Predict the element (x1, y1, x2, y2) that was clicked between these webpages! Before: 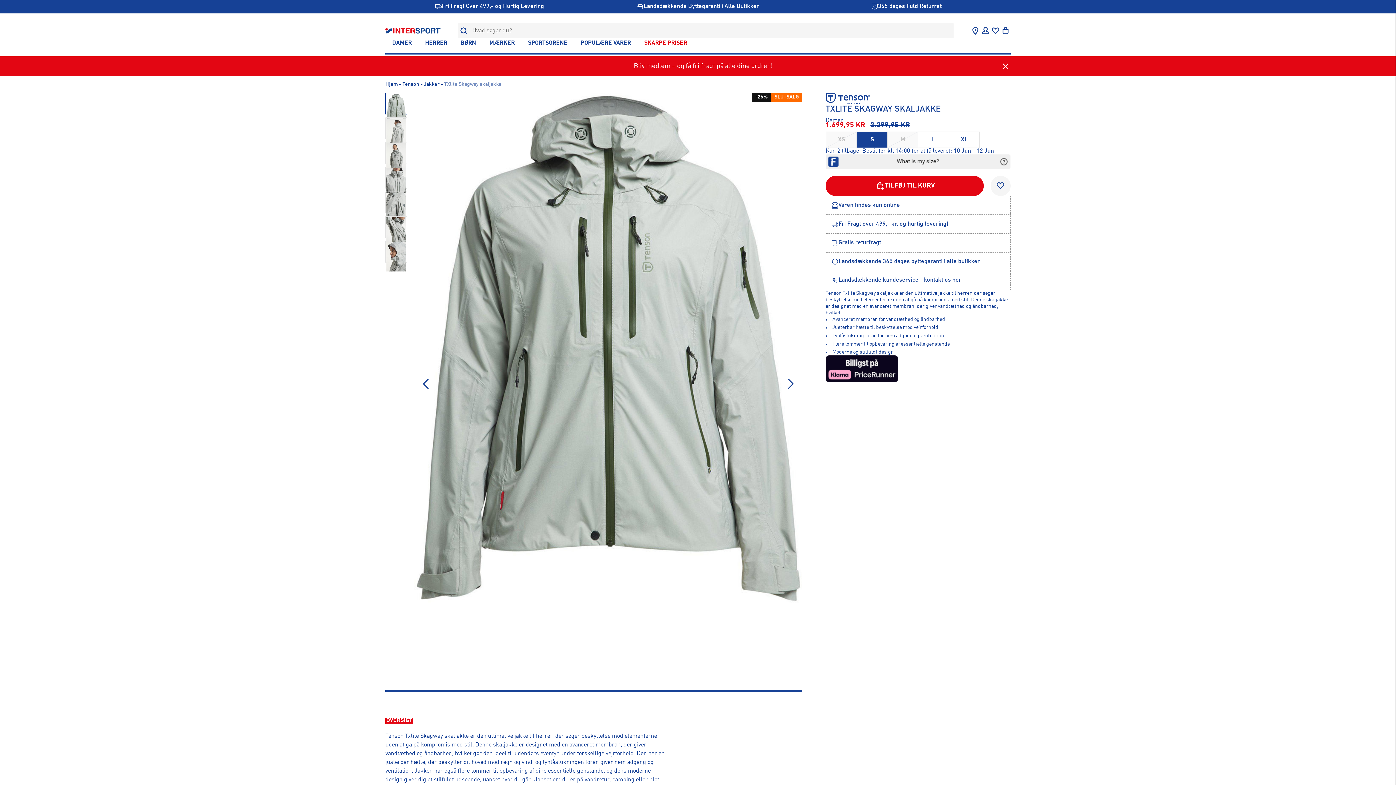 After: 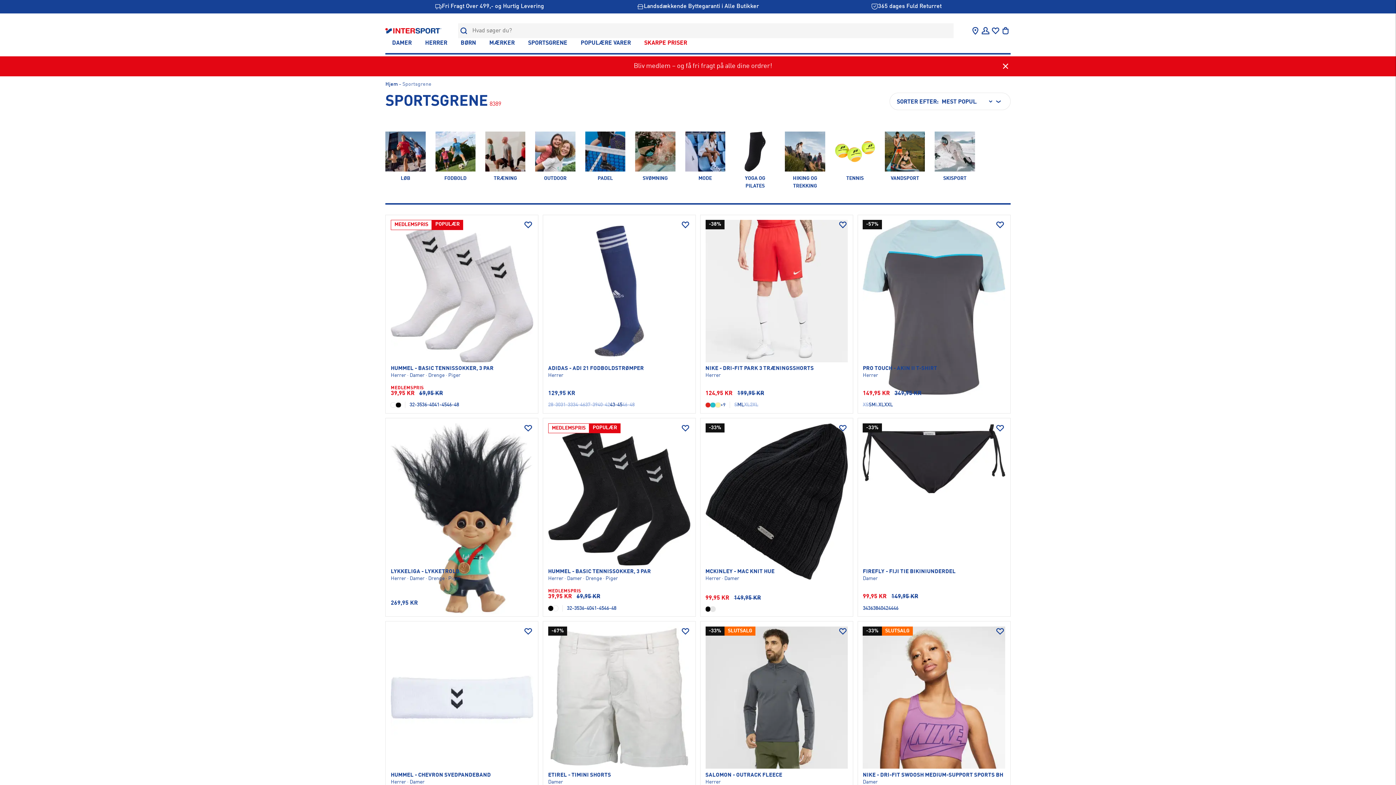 Action: label: SPORTSGRENE bbox: (524, 39, 570, 46)